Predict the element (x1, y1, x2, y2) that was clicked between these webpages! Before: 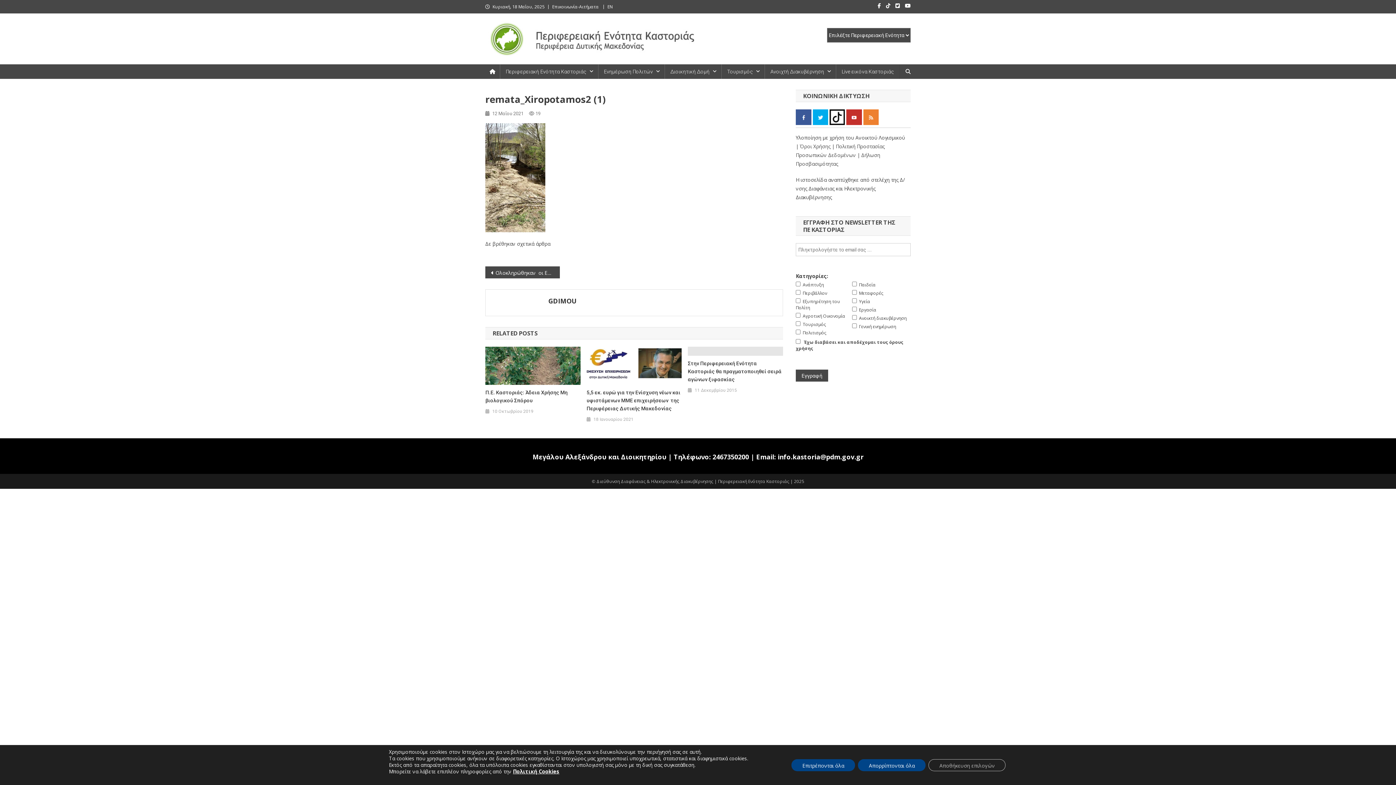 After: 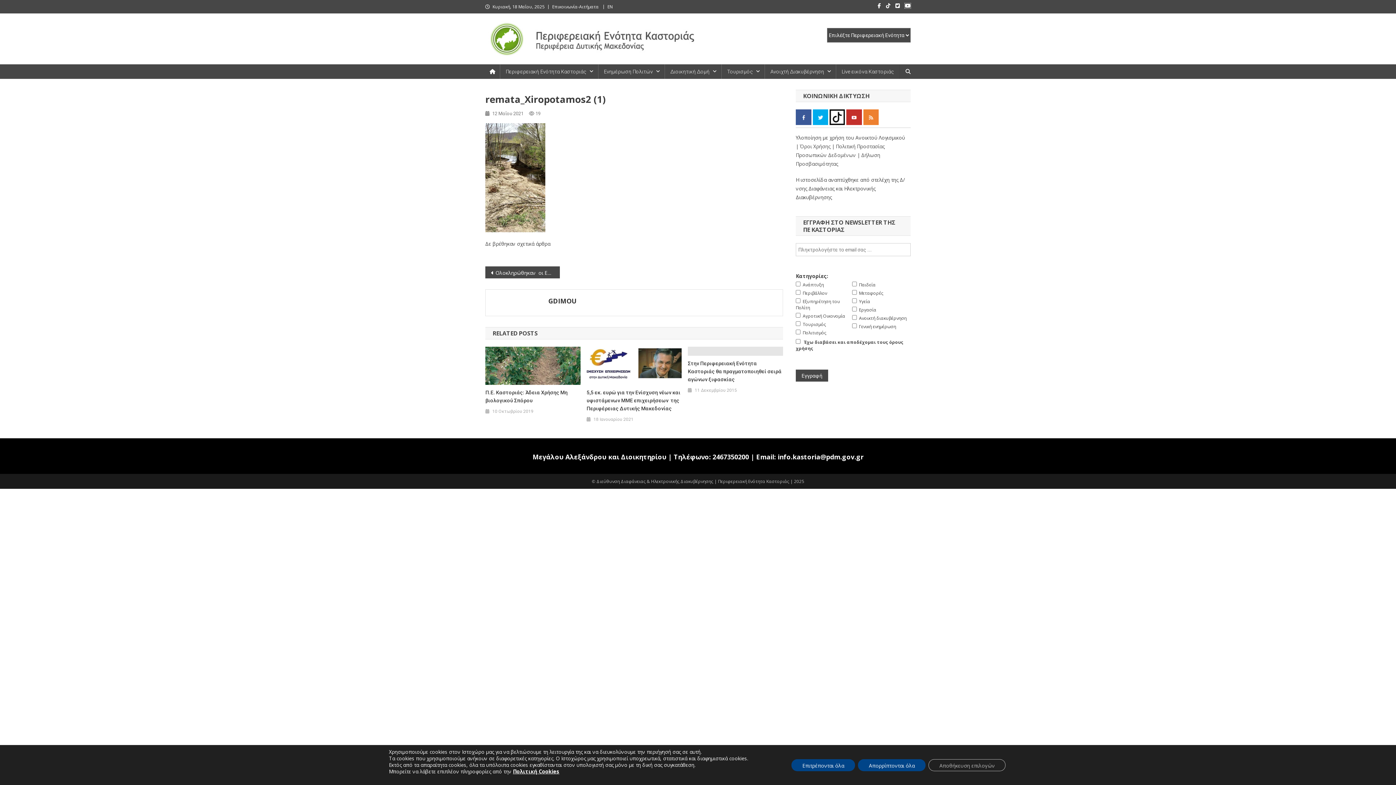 Action: bbox: (905, 3, 910, 8)